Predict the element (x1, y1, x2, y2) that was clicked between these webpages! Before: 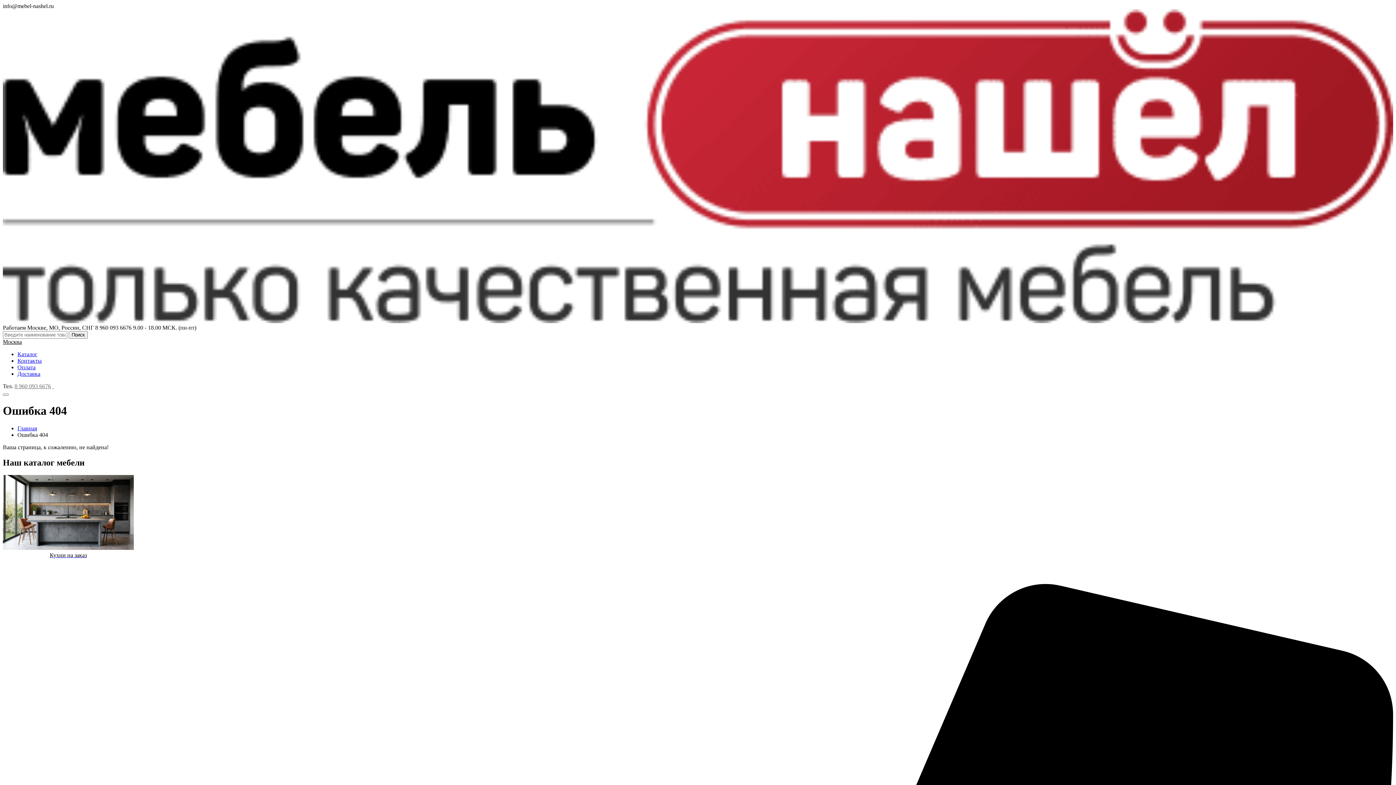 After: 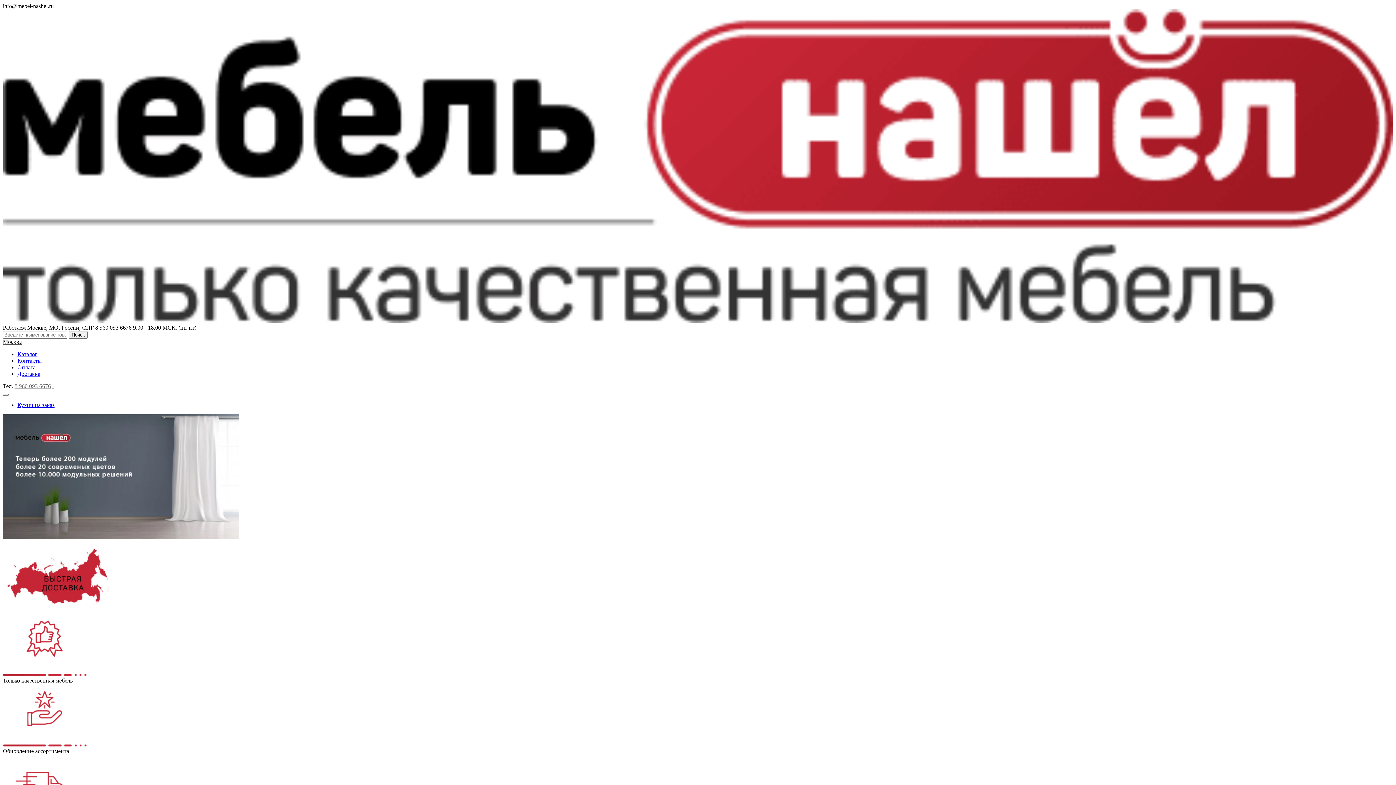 Action: bbox: (17, 425, 37, 431) label: Главная